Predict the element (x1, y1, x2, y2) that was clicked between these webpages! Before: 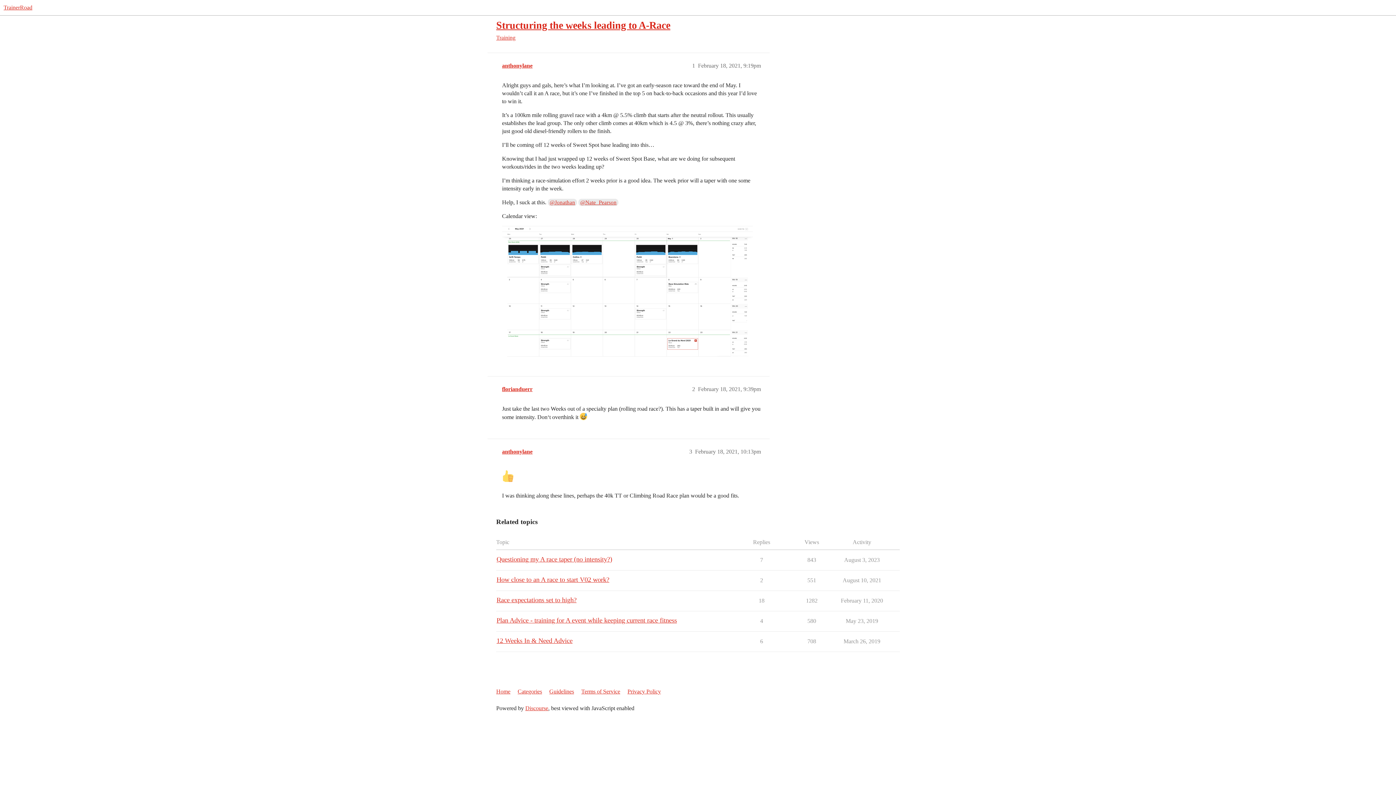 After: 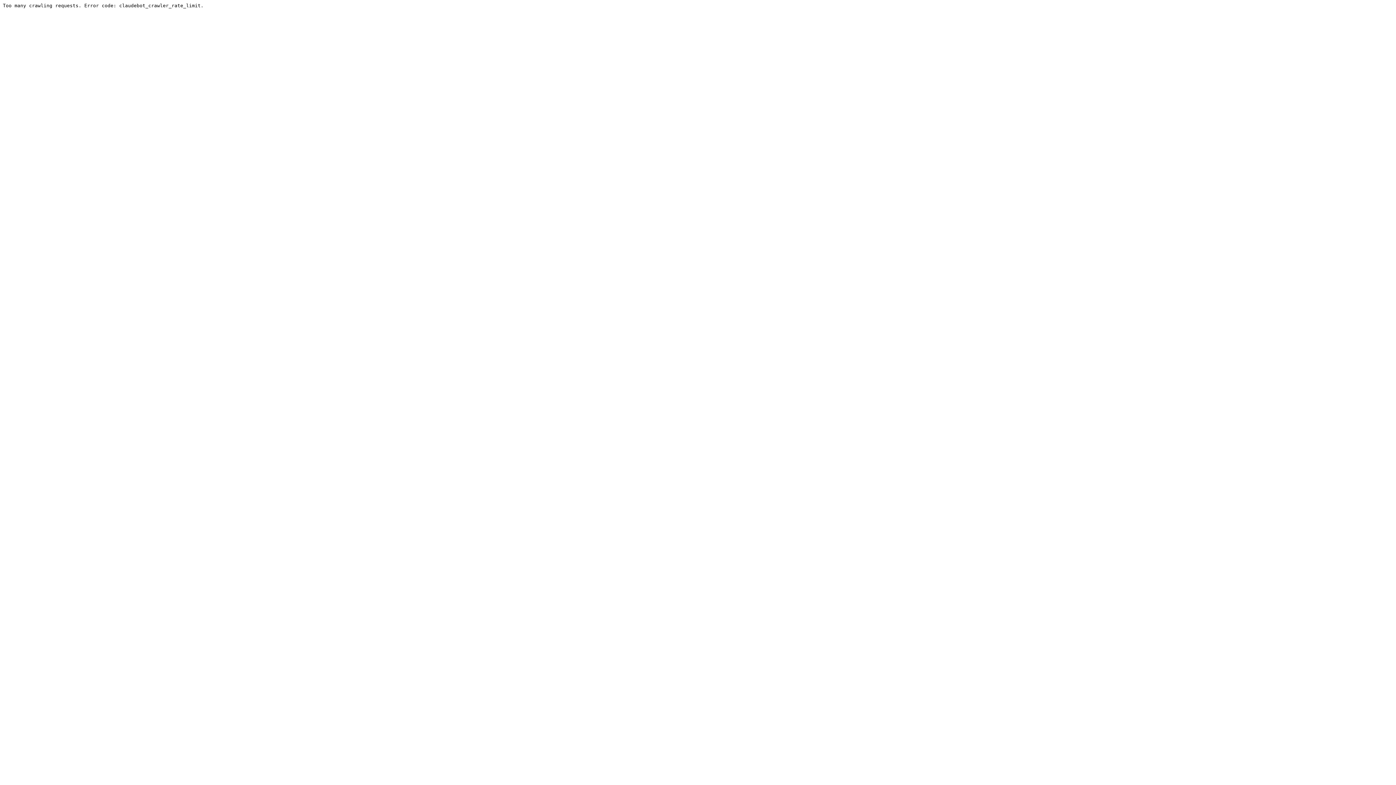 Action: label: TrainerRoad bbox: (3, 4, 32, 10)